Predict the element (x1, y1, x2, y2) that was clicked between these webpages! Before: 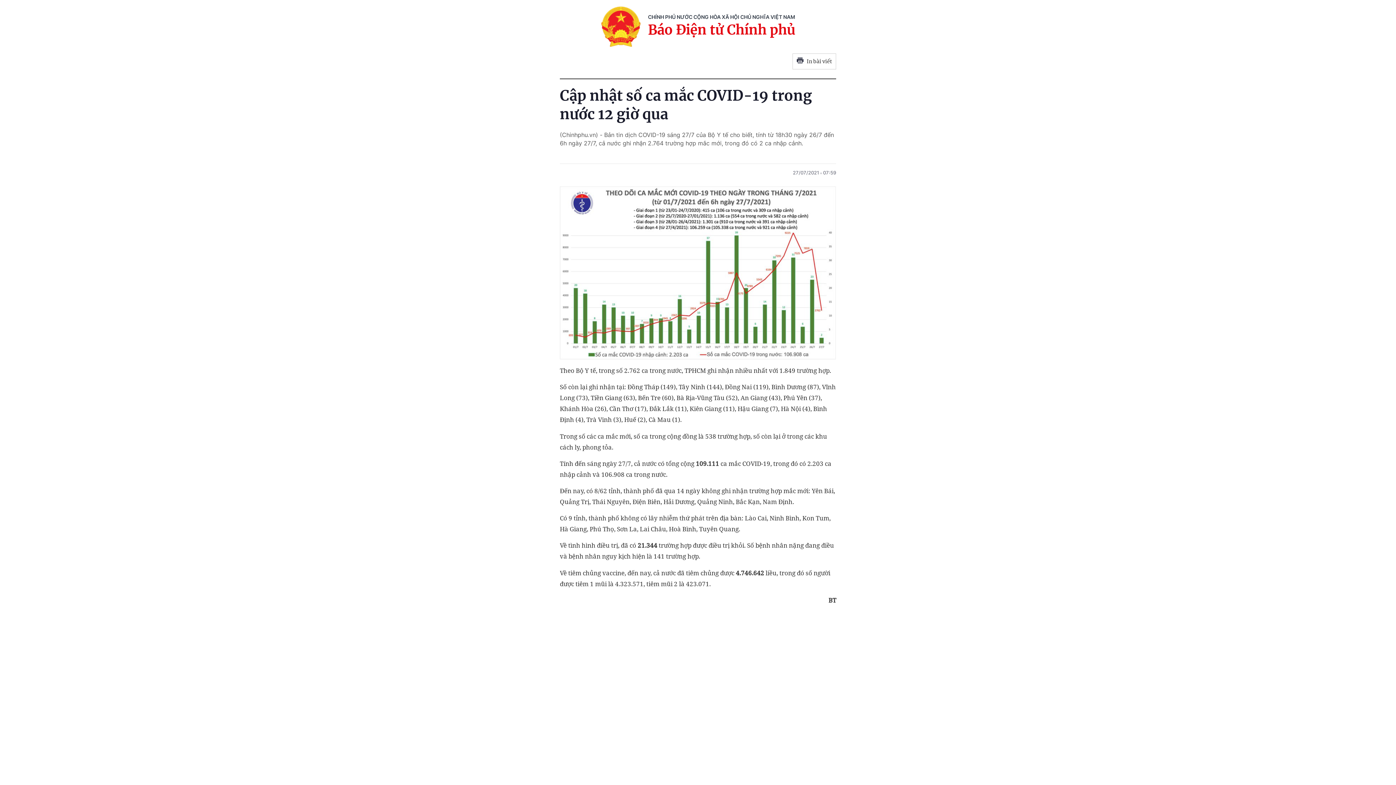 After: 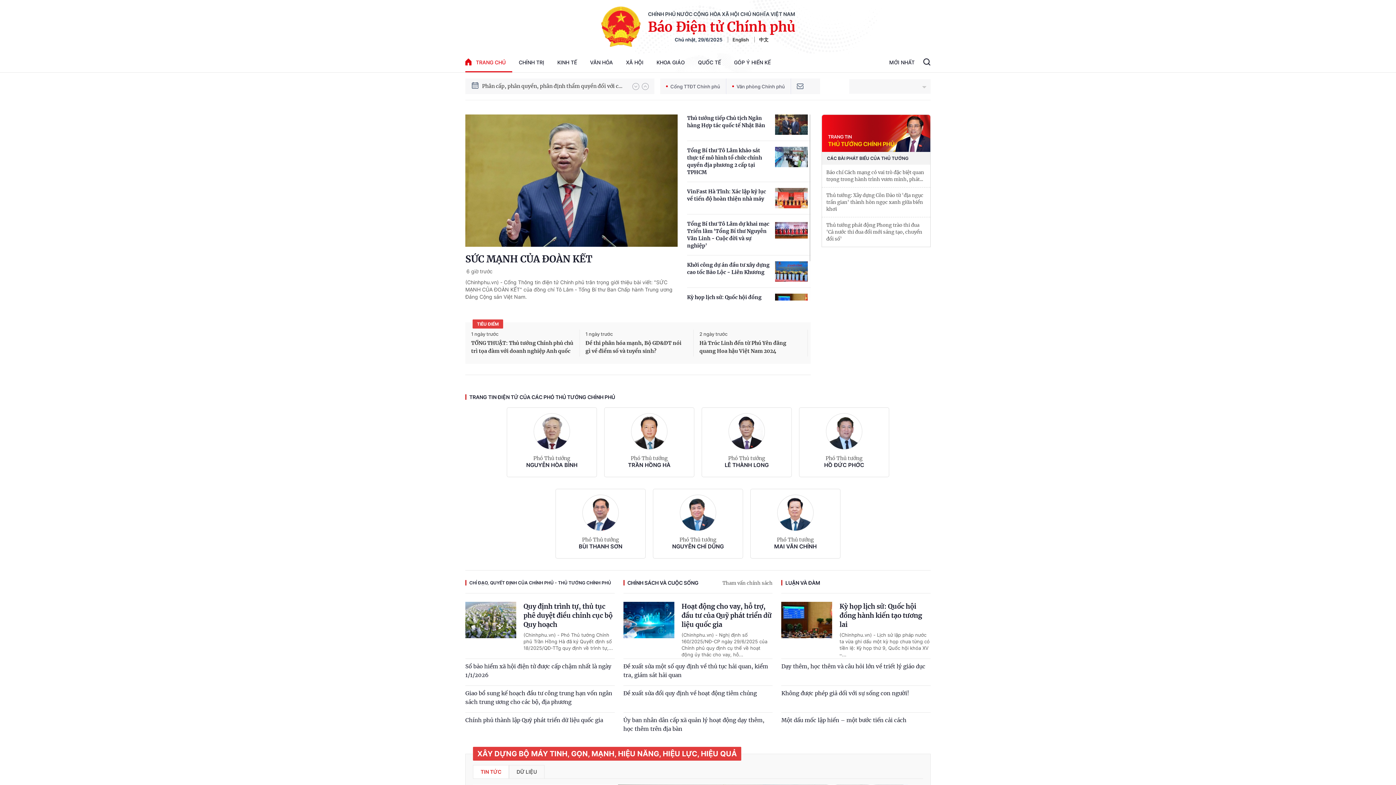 Action: bbox: (600, 6, 640, 46)